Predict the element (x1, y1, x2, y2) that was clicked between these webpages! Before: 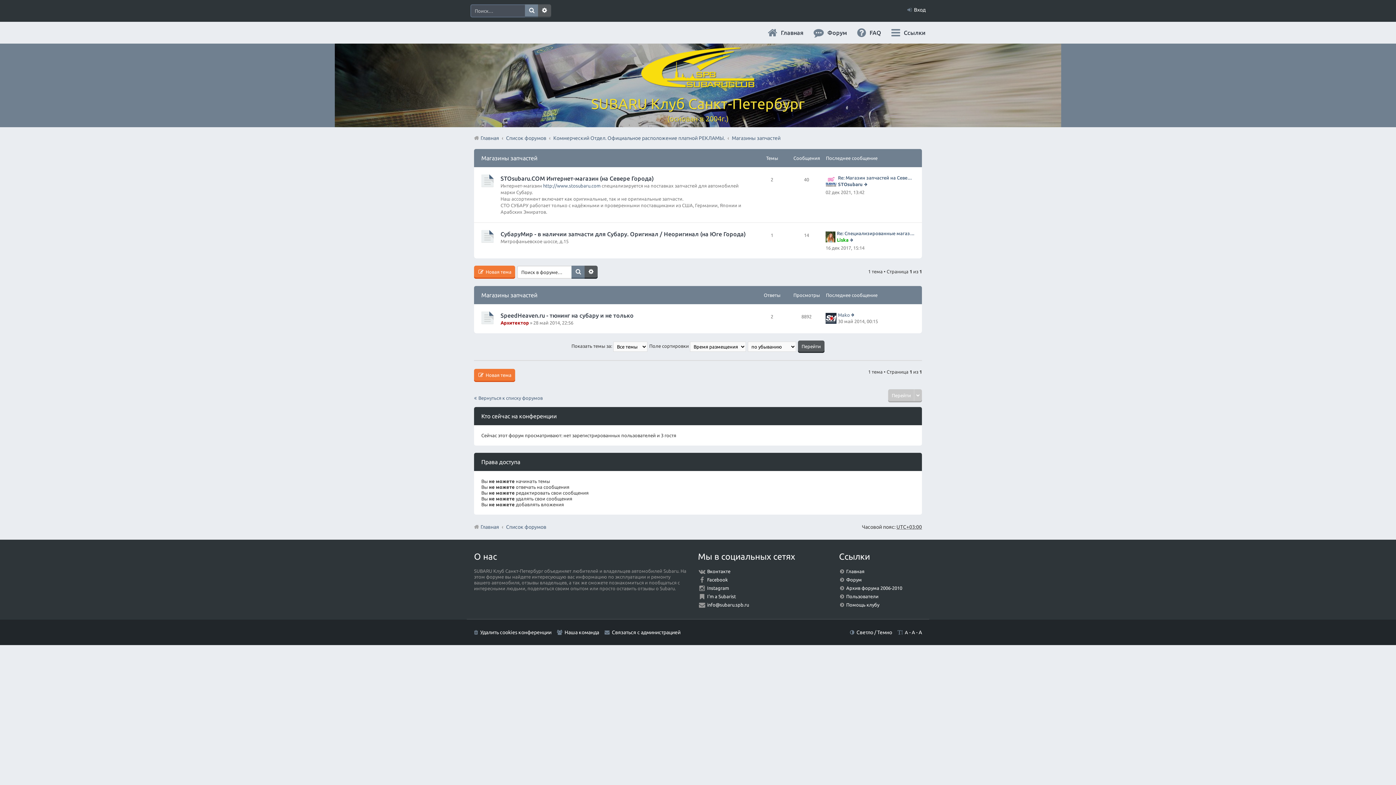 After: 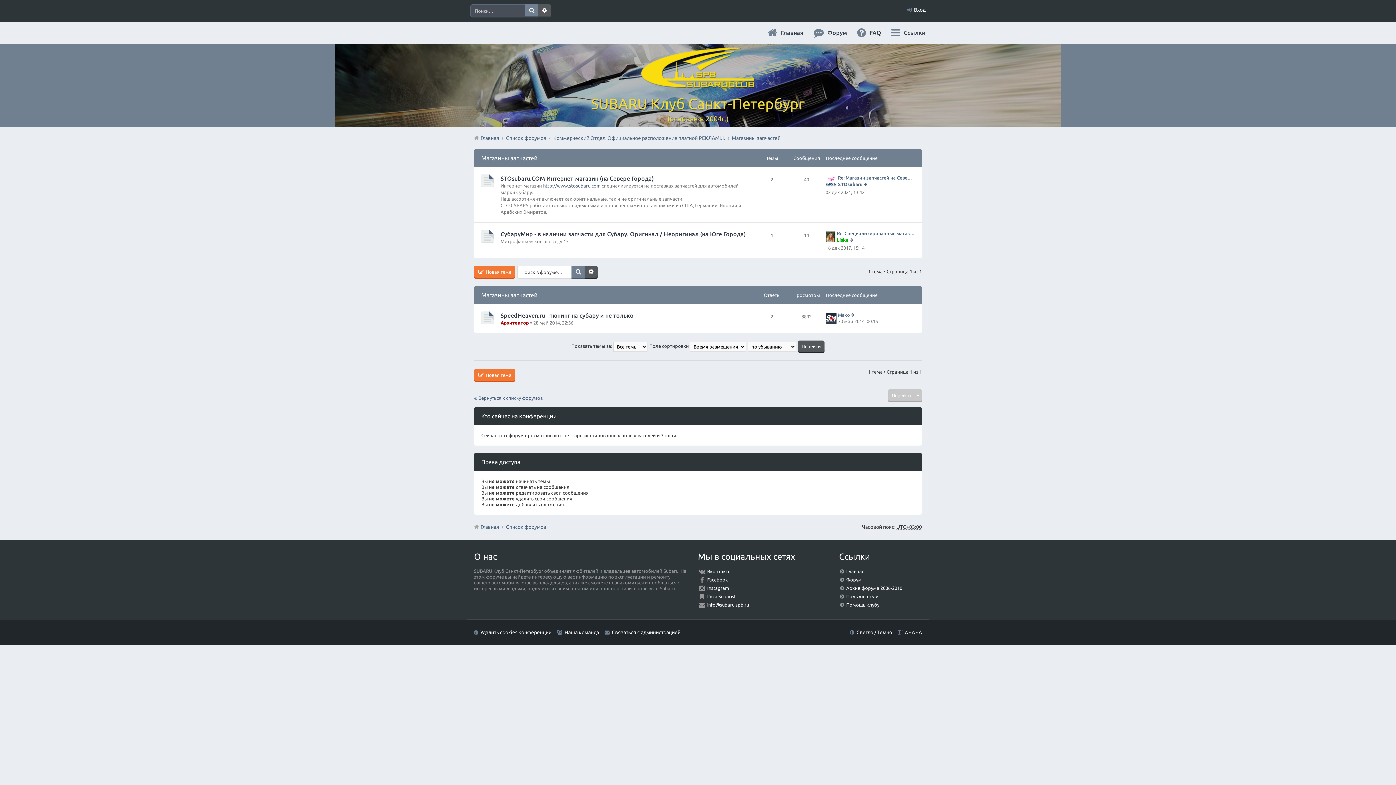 Action: label: Магазины запчастей bbox: (481, 154, 537, 161)